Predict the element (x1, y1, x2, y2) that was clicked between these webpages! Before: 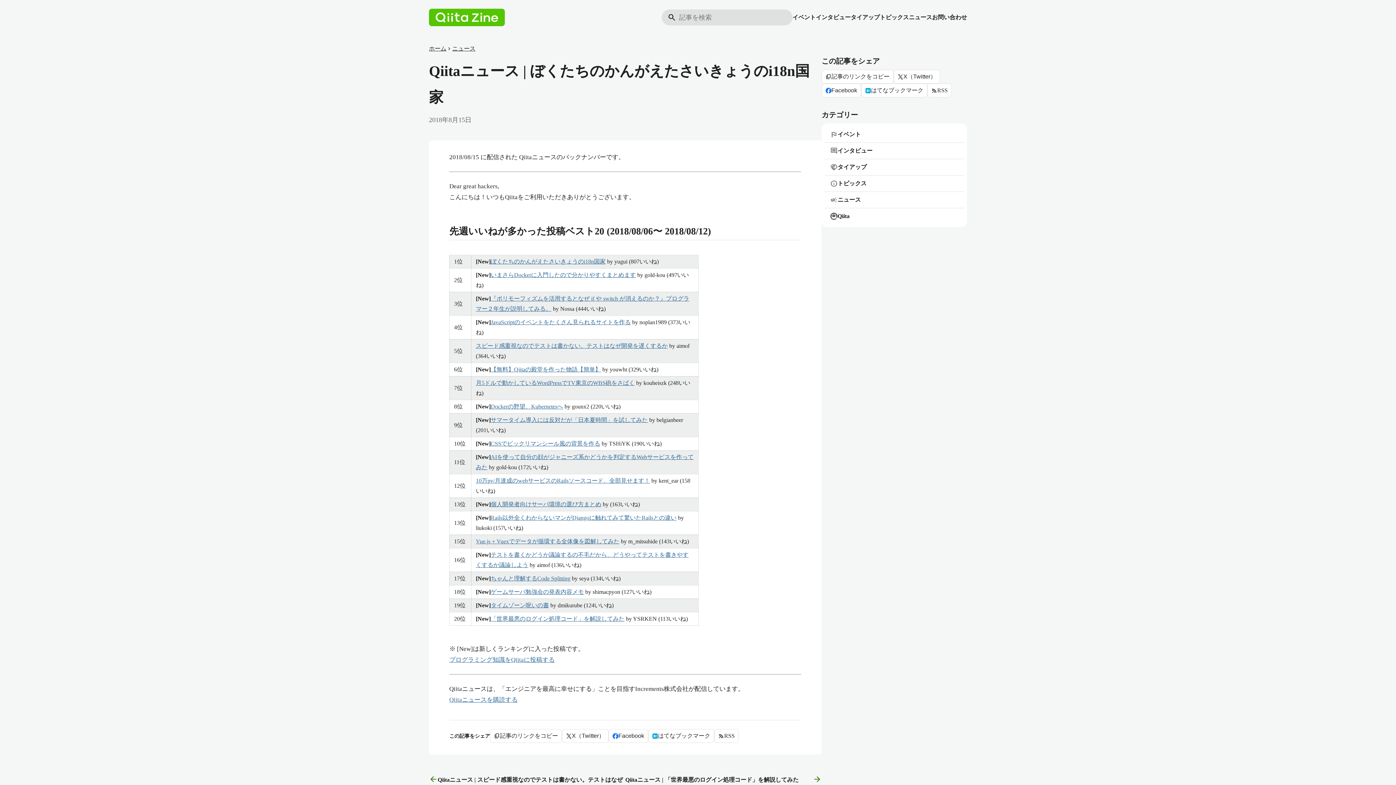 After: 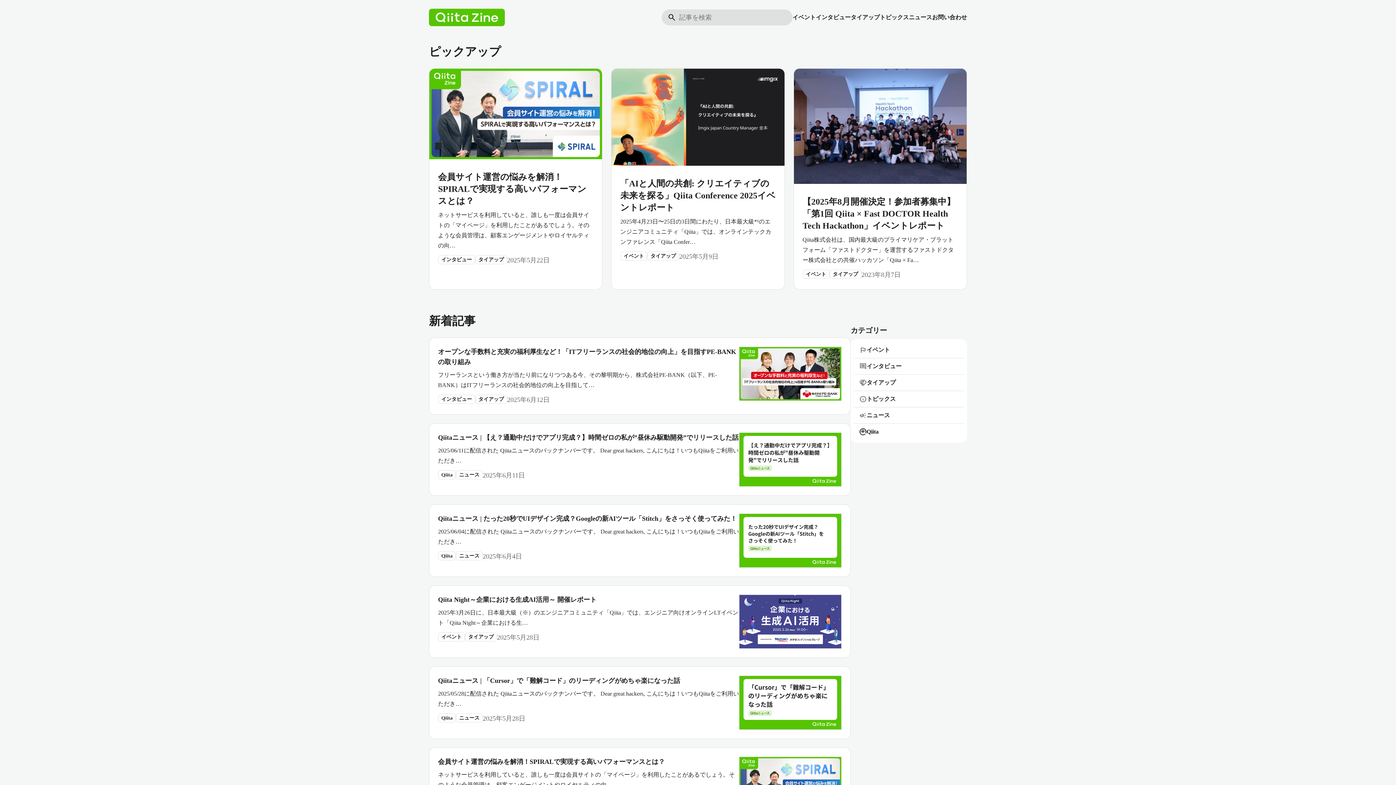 Action: bbox: (429, 8, 505, 26)